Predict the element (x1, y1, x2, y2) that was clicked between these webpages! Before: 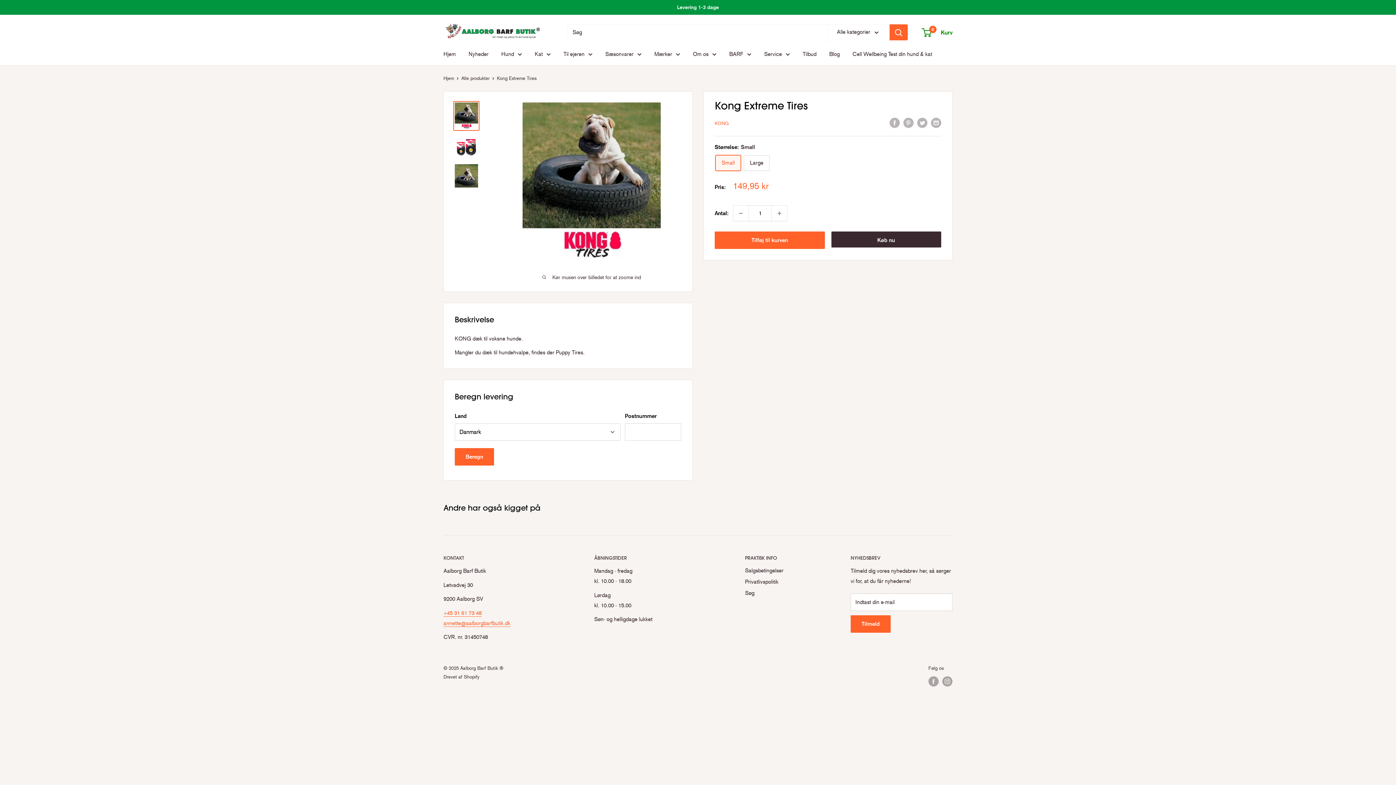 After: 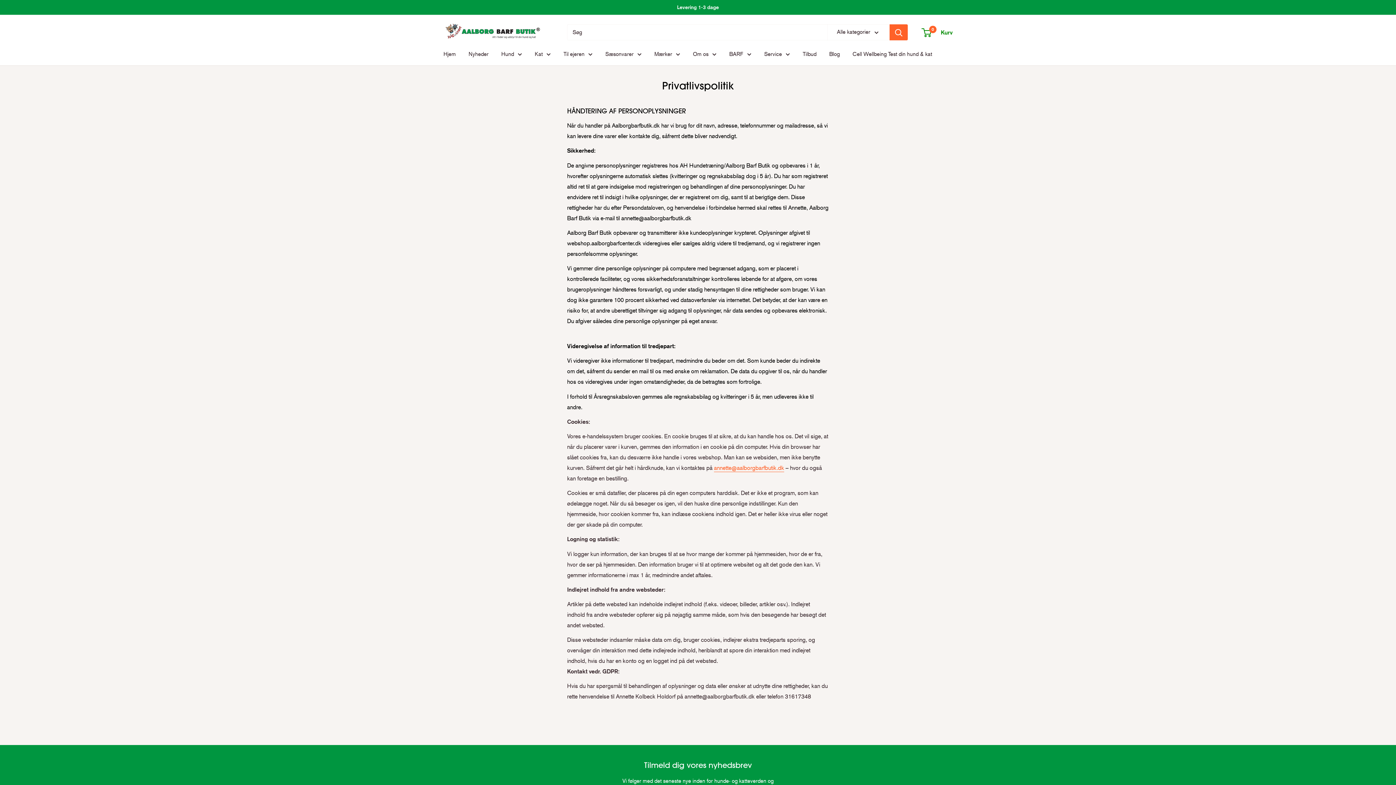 Action: label: Privatlivspolitik bbox: (745, 576, 825, 588)